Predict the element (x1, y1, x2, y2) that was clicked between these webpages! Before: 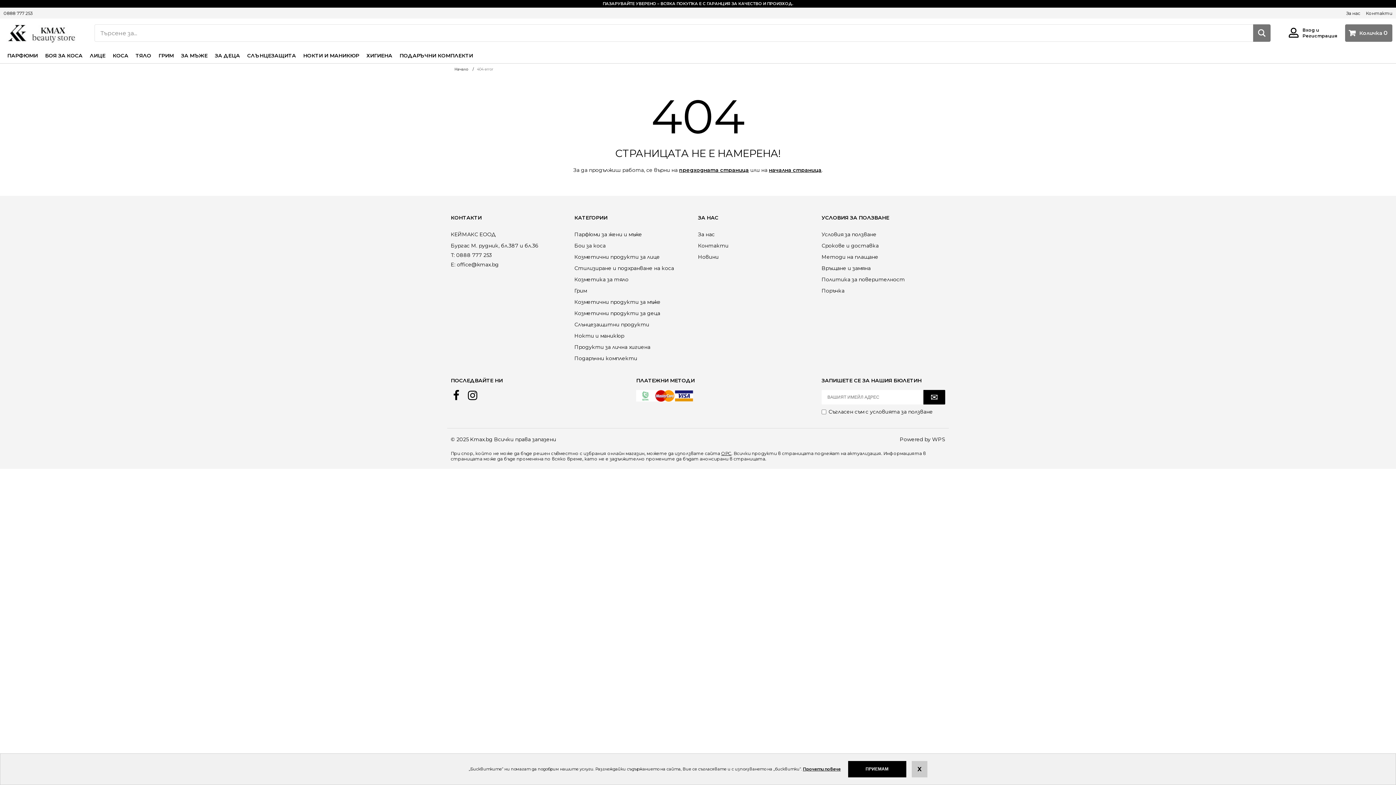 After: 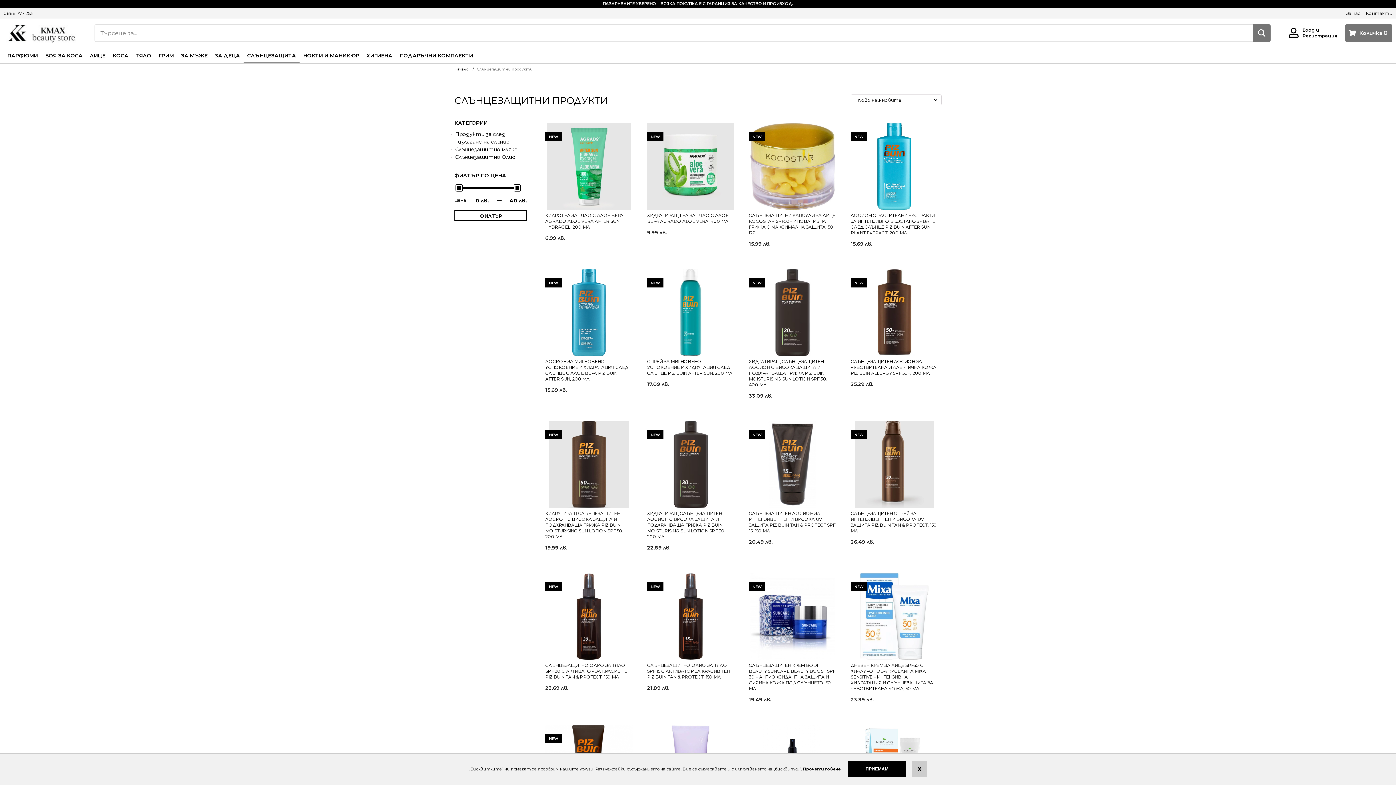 Action: bbox: (574, 321, 649, 328) label: Слънцезащитни продукти